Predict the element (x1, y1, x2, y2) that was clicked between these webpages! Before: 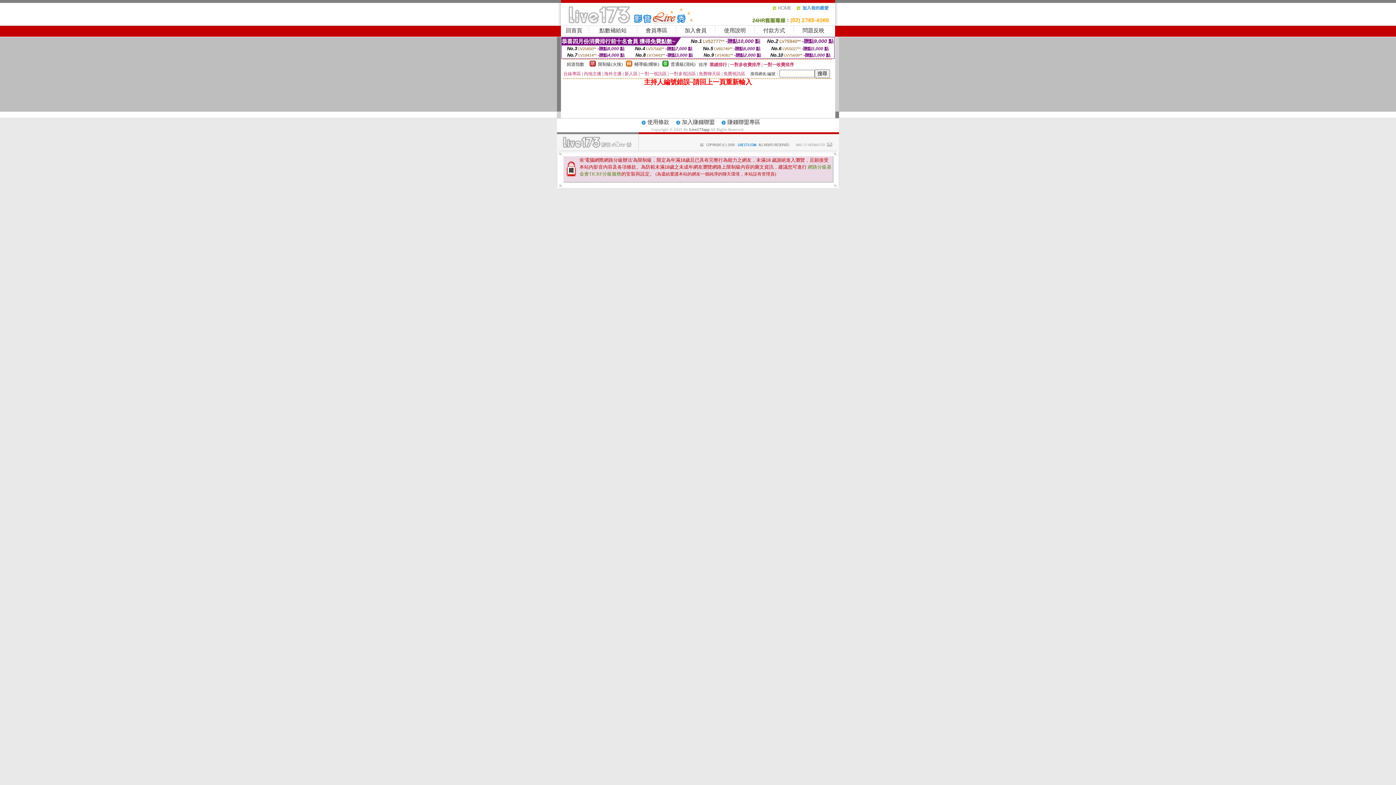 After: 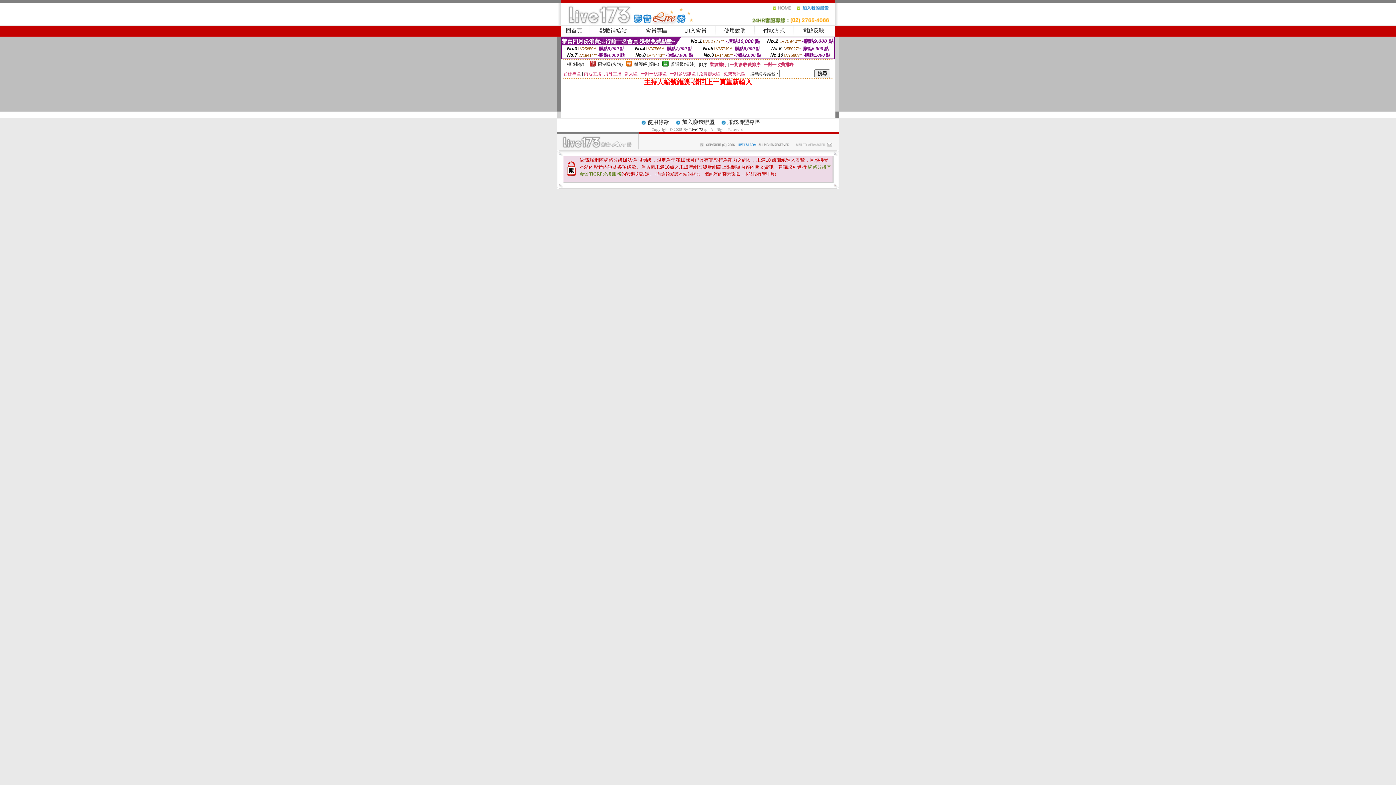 Action: bbox: (796, 8, 835, 13)